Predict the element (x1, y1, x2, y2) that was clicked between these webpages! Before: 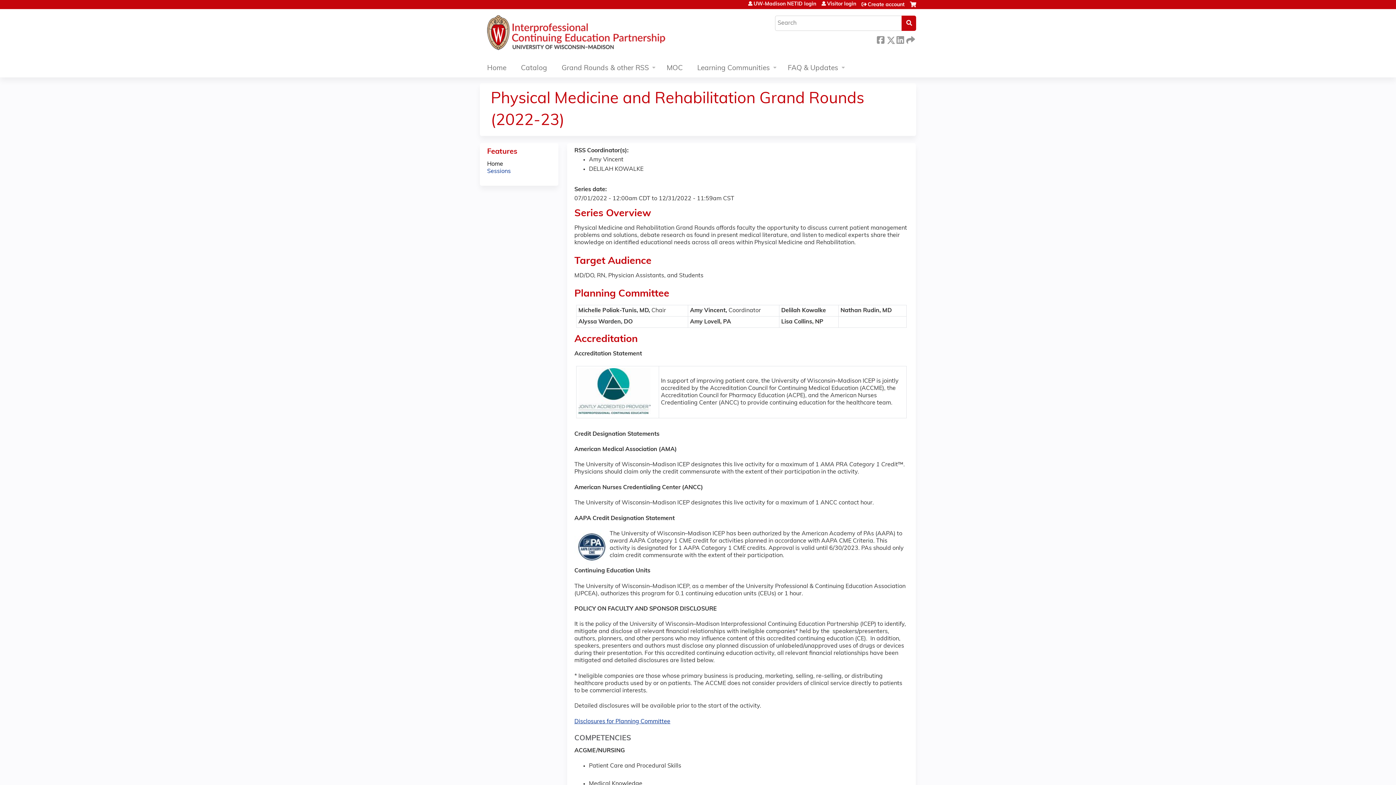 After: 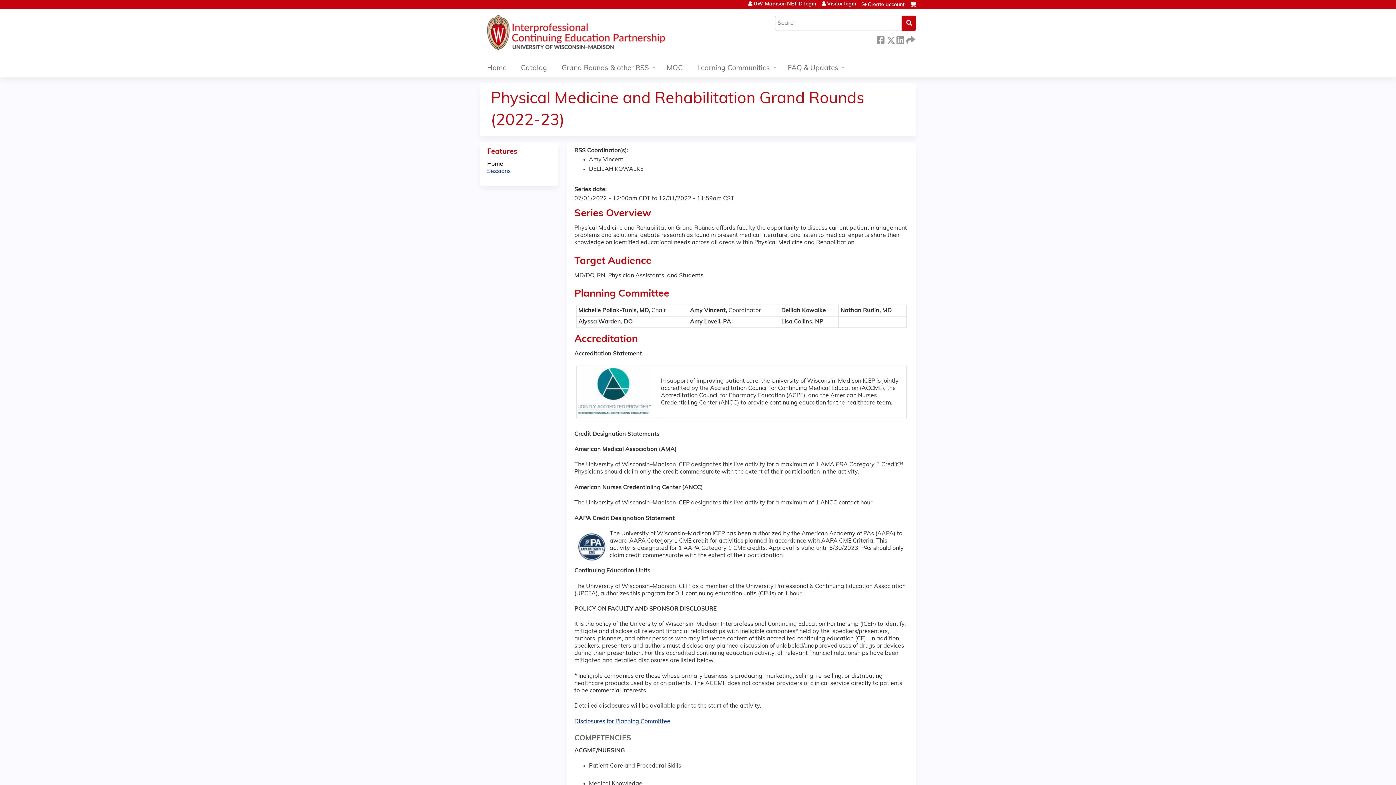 Action: bbox: (487, 161, 503, 167) label: Home